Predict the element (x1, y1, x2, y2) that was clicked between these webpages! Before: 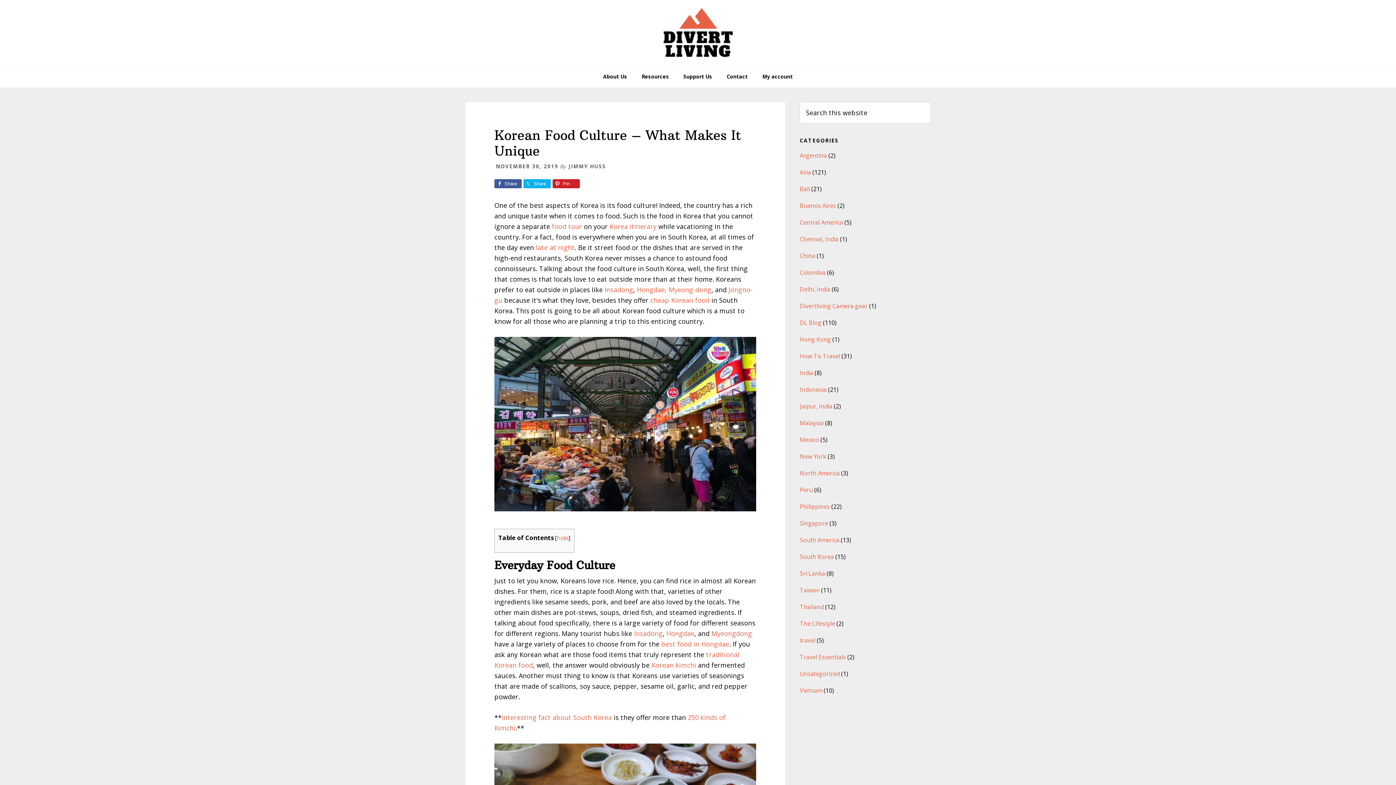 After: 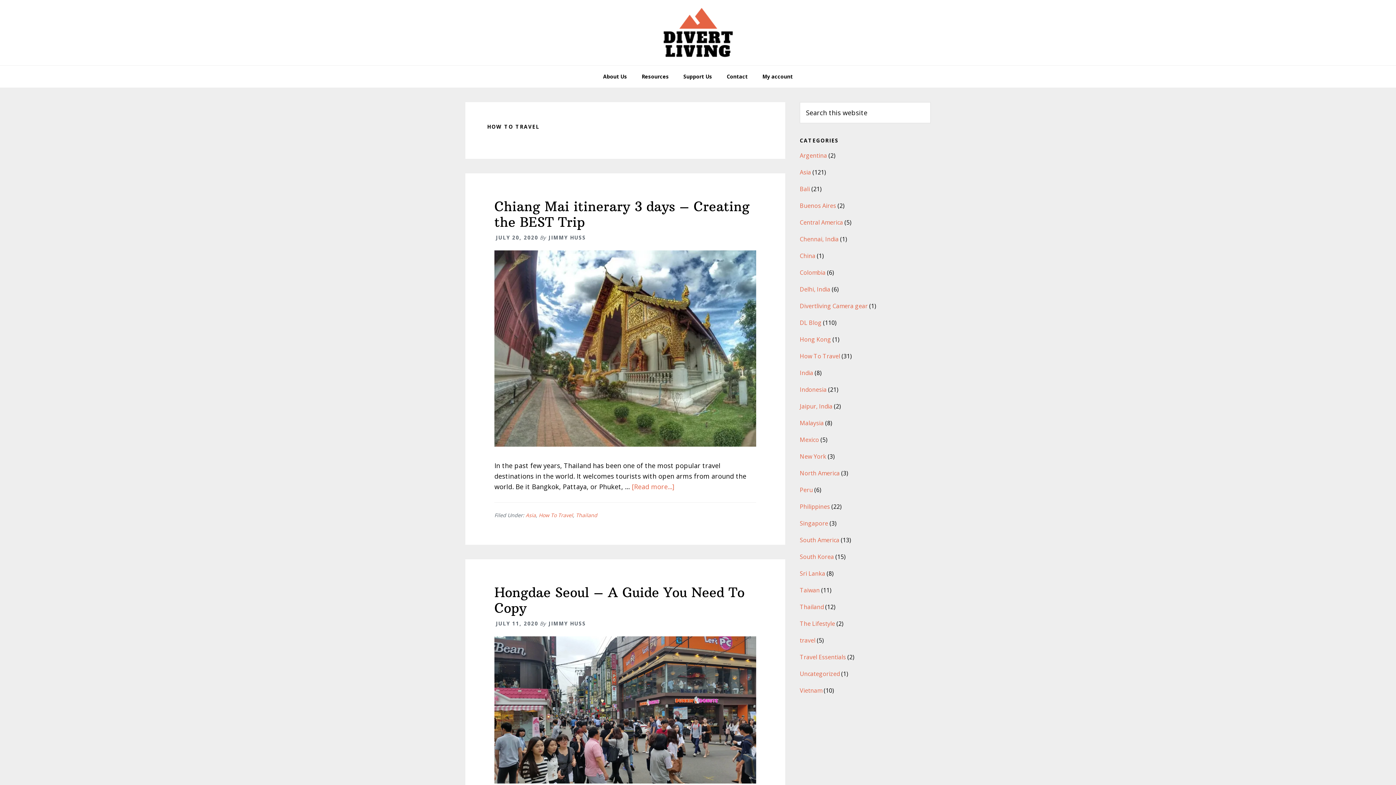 Action: bbox: (800, 352, 840, 360) label: How To Travel